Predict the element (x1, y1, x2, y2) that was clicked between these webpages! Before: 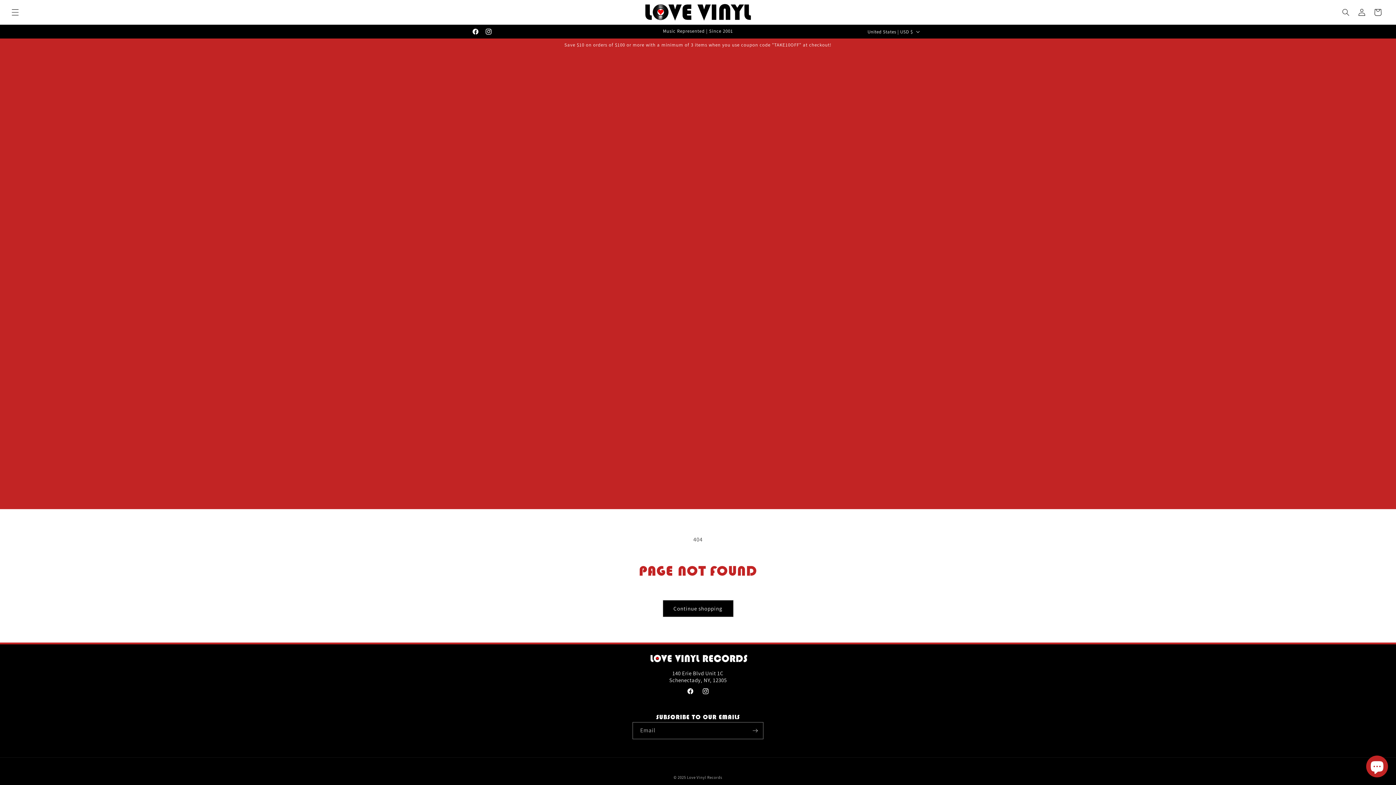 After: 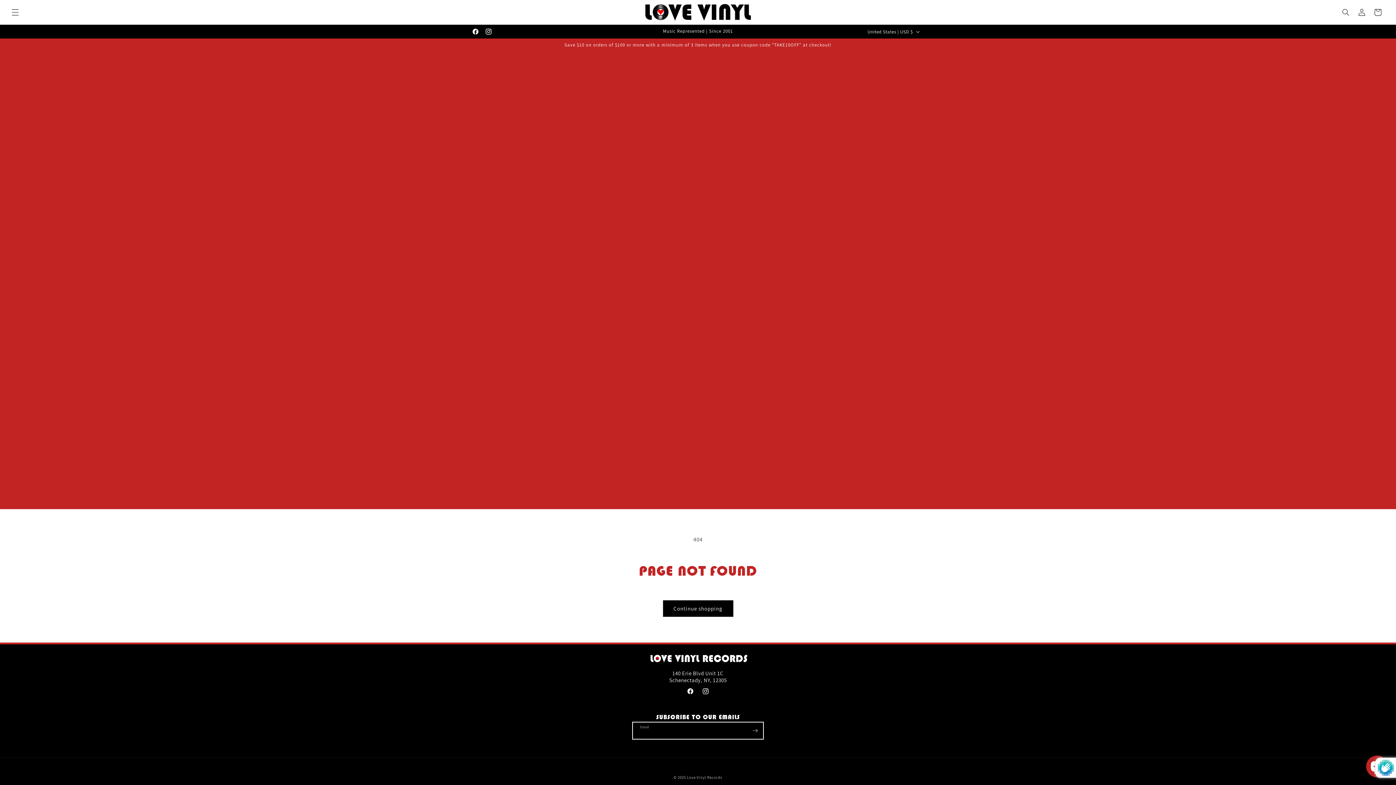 Action: label: Subscribe bbox: (747, 722, 763, 739)